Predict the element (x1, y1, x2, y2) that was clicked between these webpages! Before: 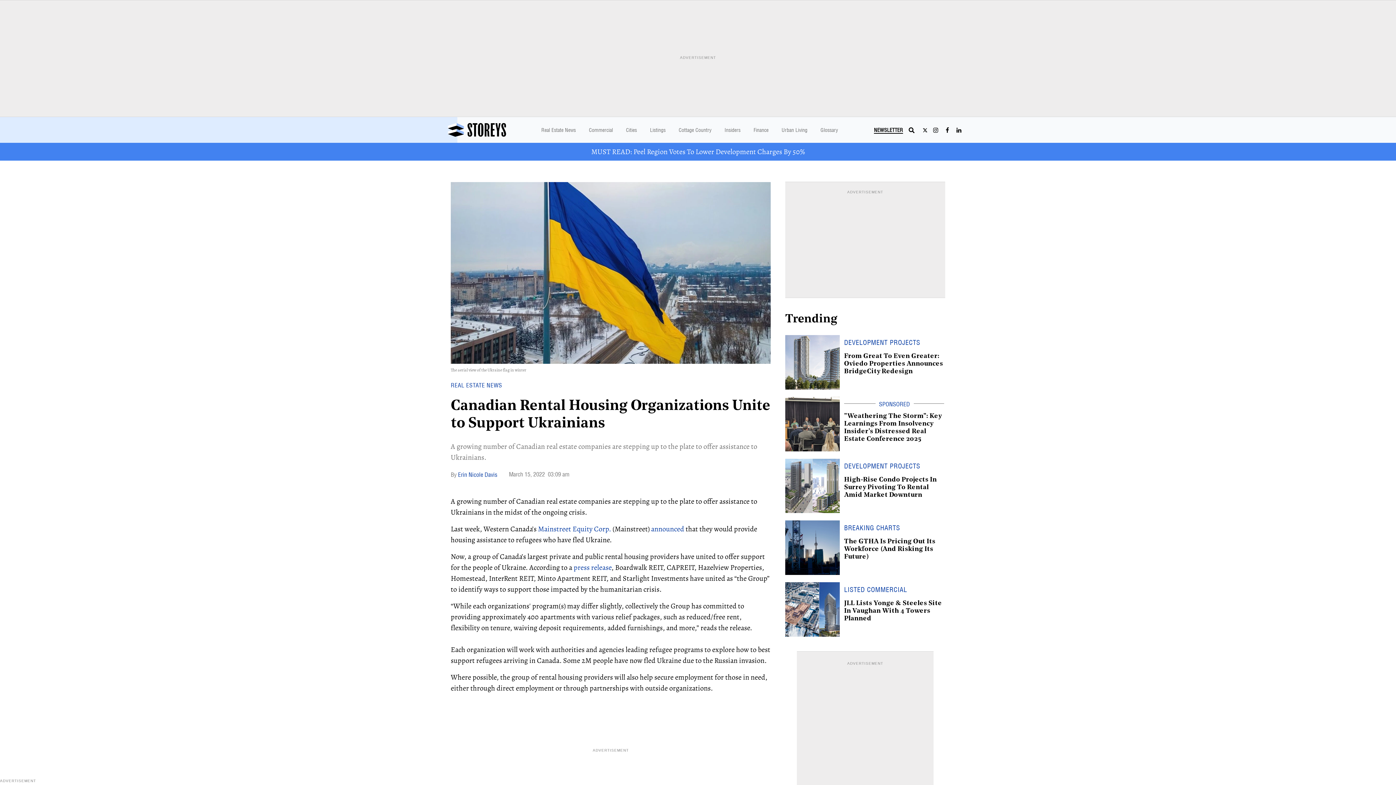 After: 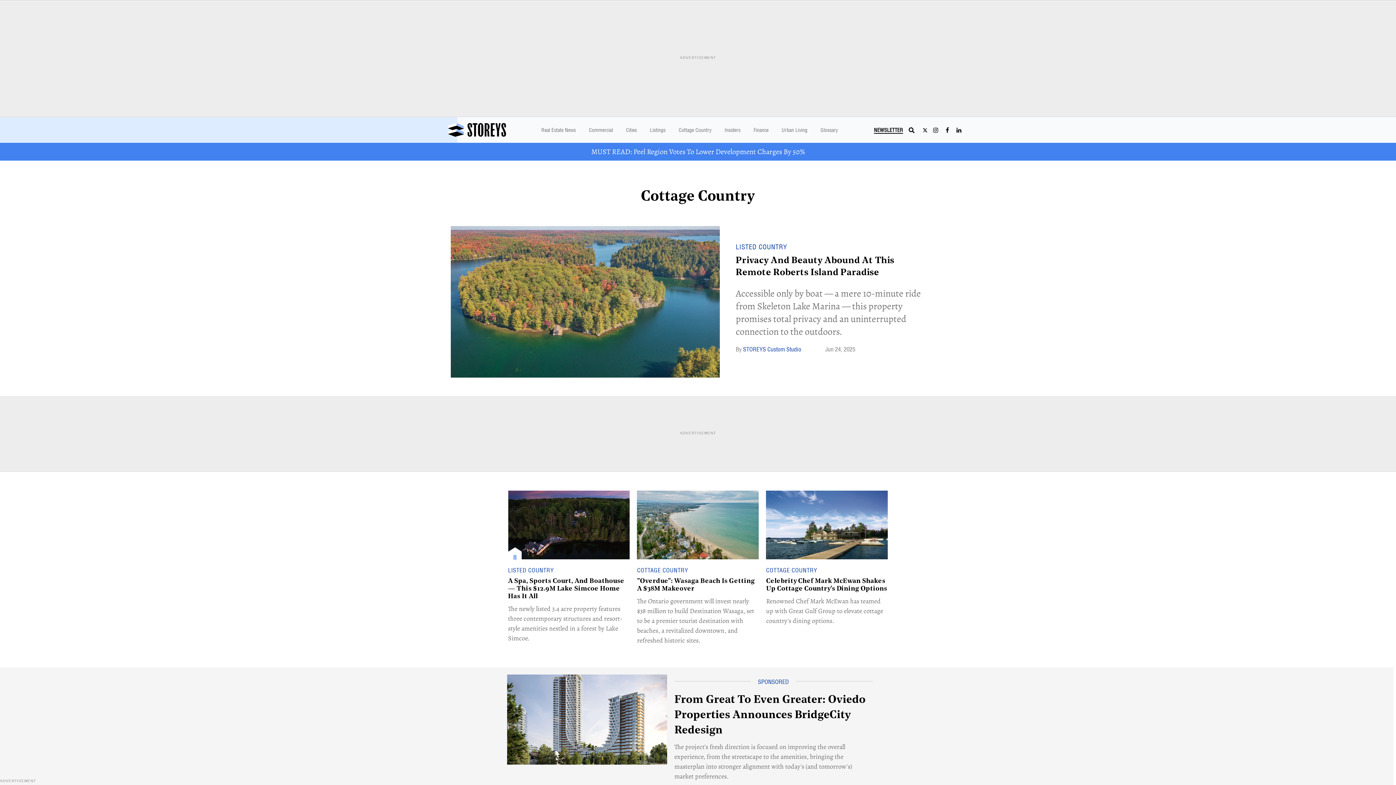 Action: bbox: (675, 122, 715, 137) label: Cottage Country